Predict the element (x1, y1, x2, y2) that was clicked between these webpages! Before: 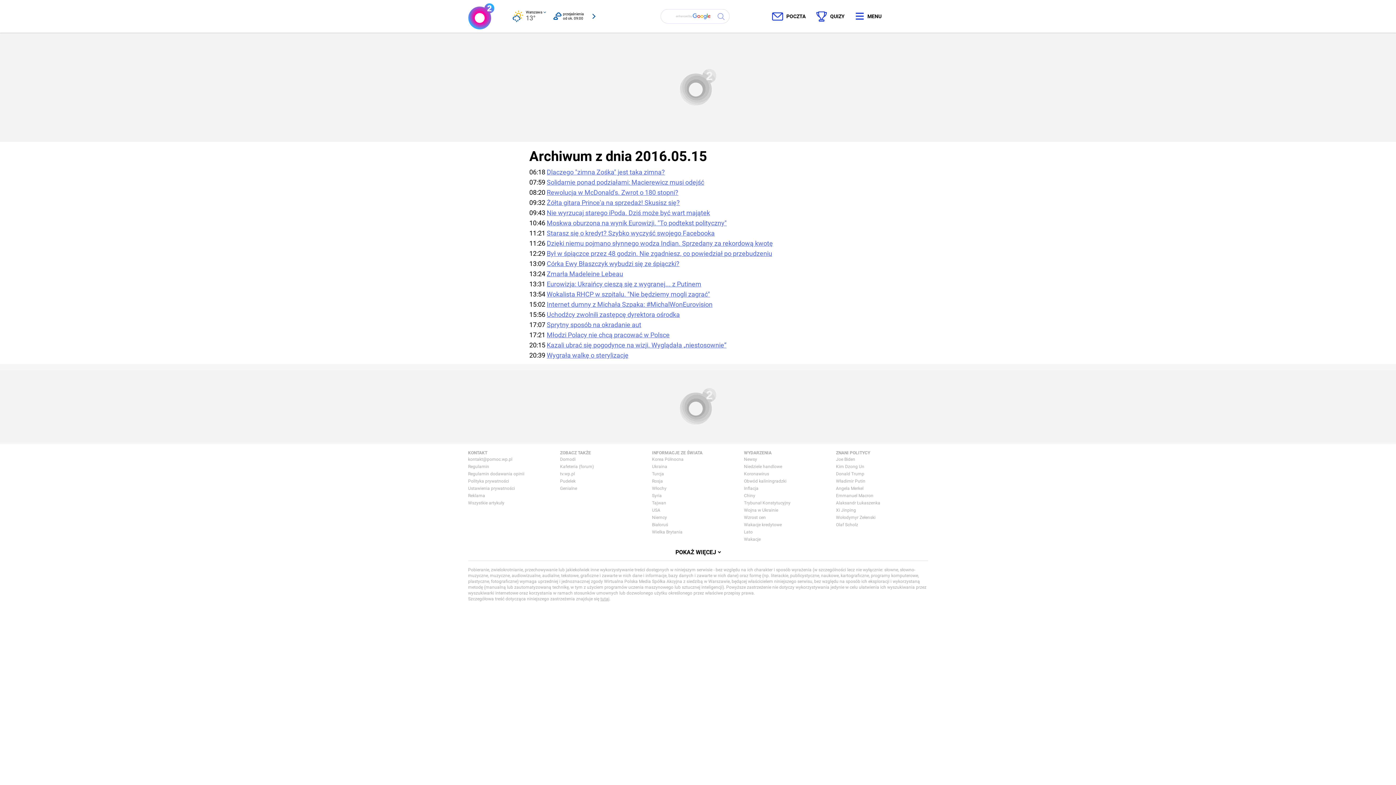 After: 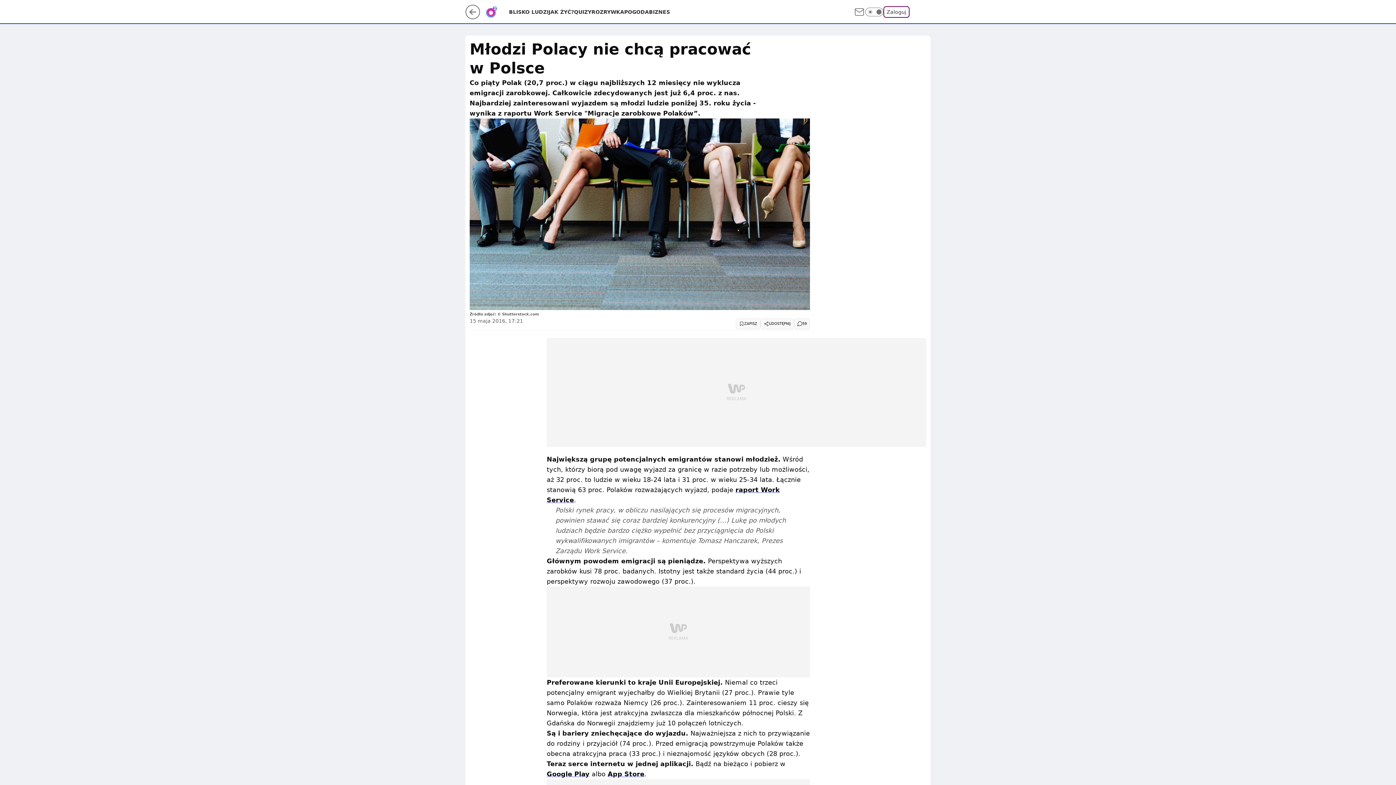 Action: label: Młodzi Polacy nie chcą pracować w Polsce bbox: (546, 331, 669, 338)